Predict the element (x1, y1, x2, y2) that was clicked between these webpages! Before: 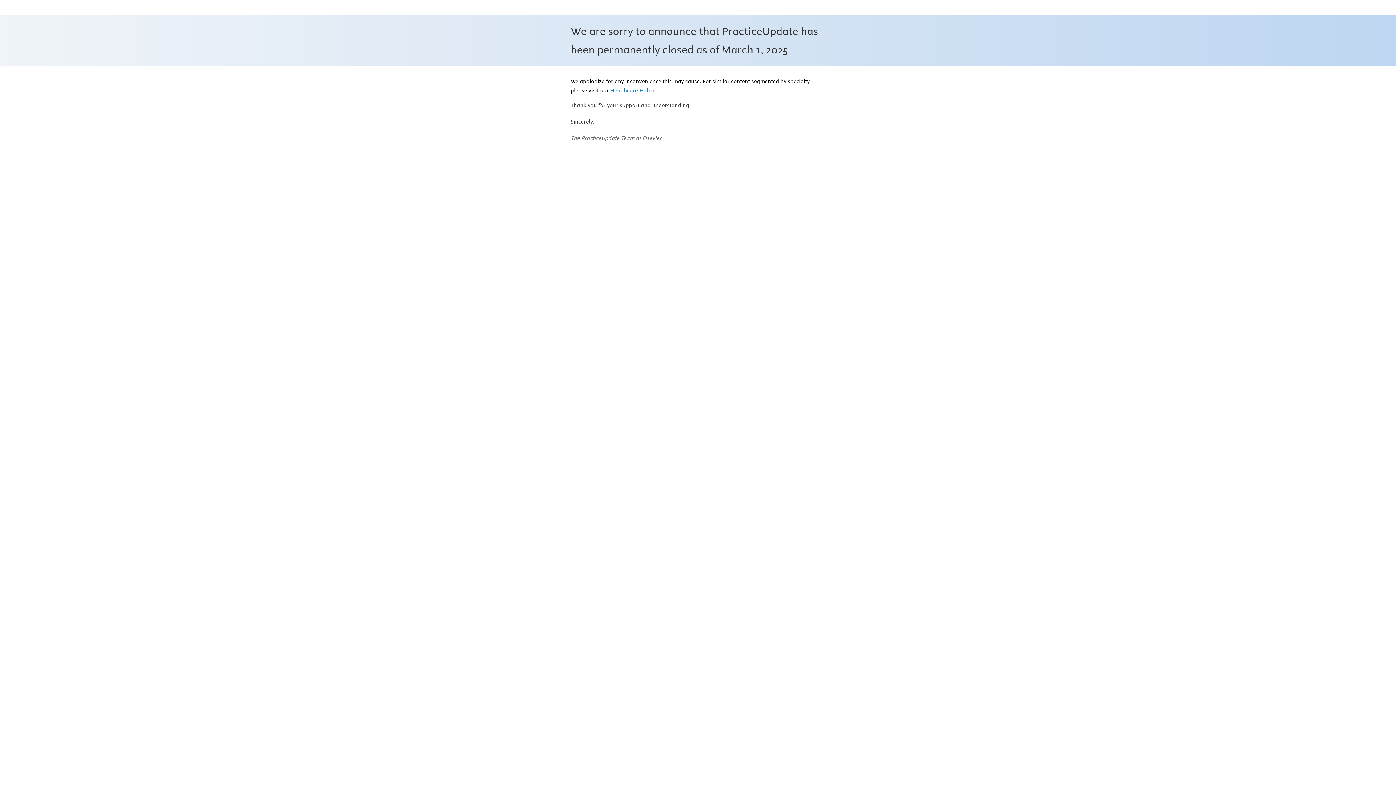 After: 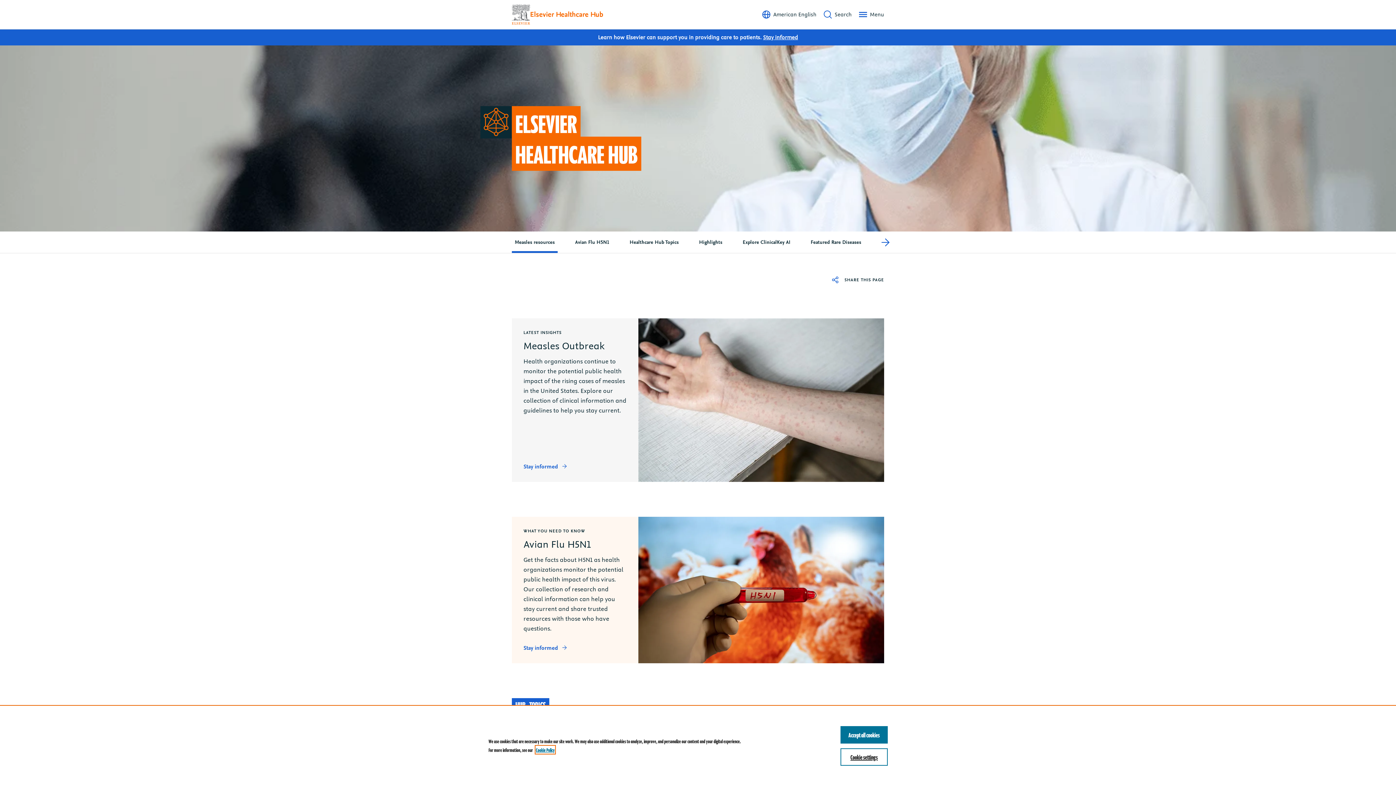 Action: label: Healthcare Hub bbox: (610, 87, 654, 94)